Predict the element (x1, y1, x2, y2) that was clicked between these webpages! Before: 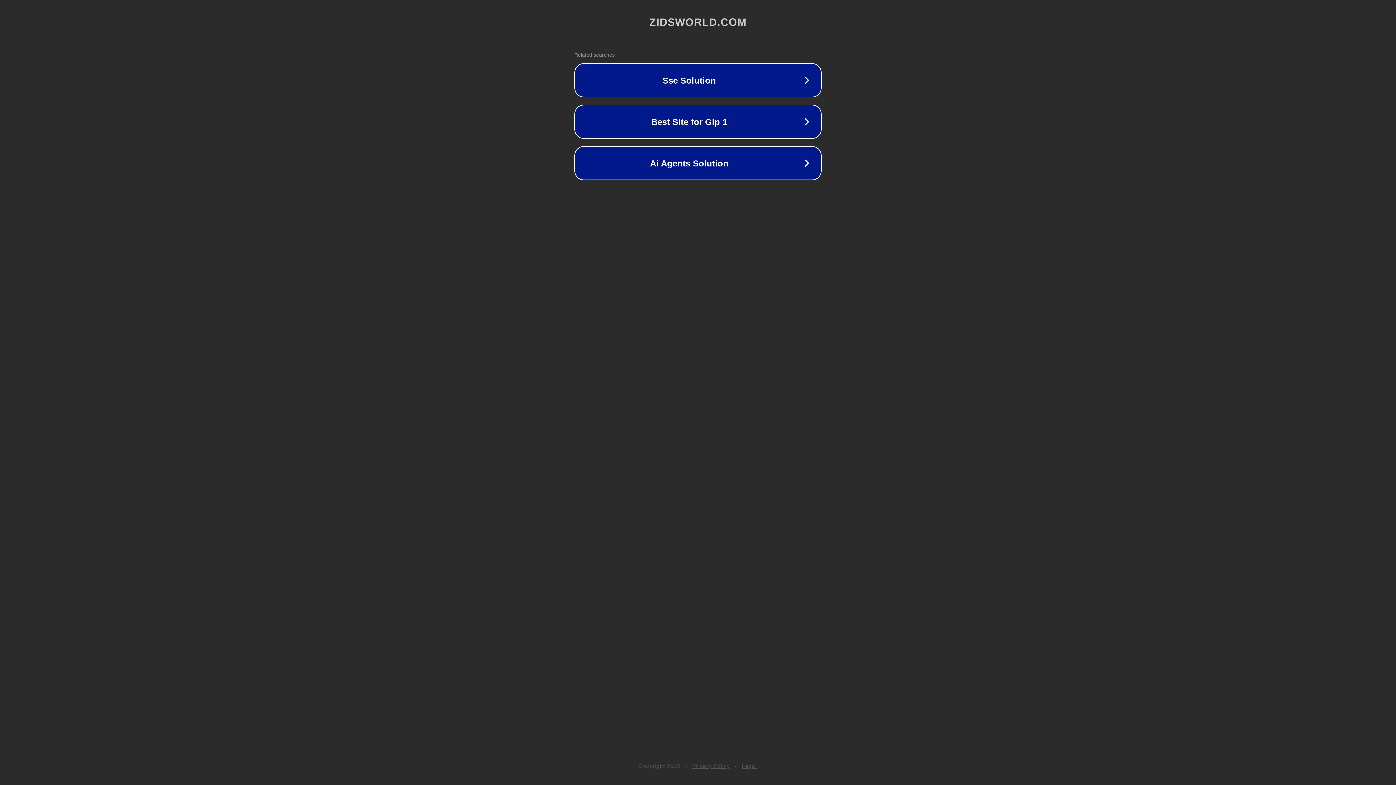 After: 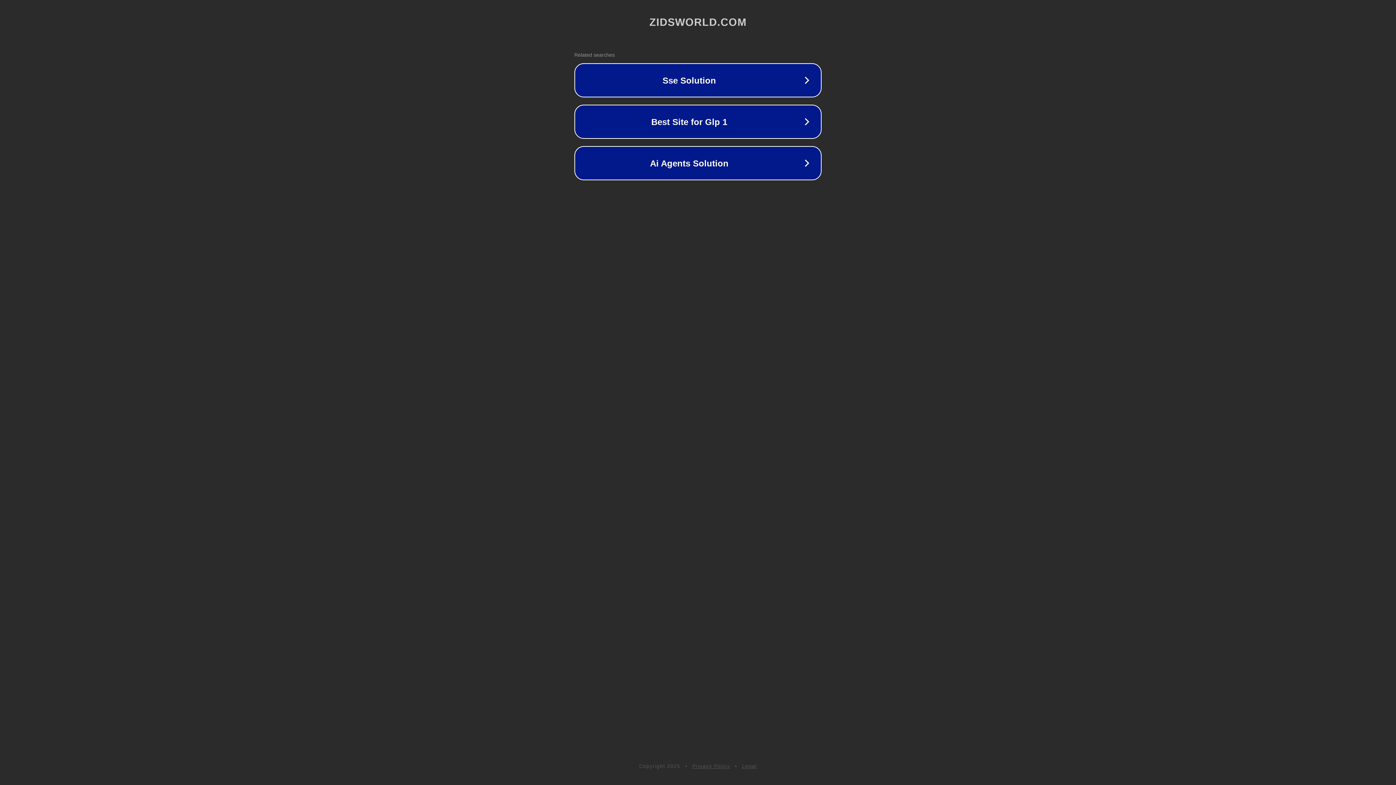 Action: label: Legal bbox: (742, 763, 757, 769)